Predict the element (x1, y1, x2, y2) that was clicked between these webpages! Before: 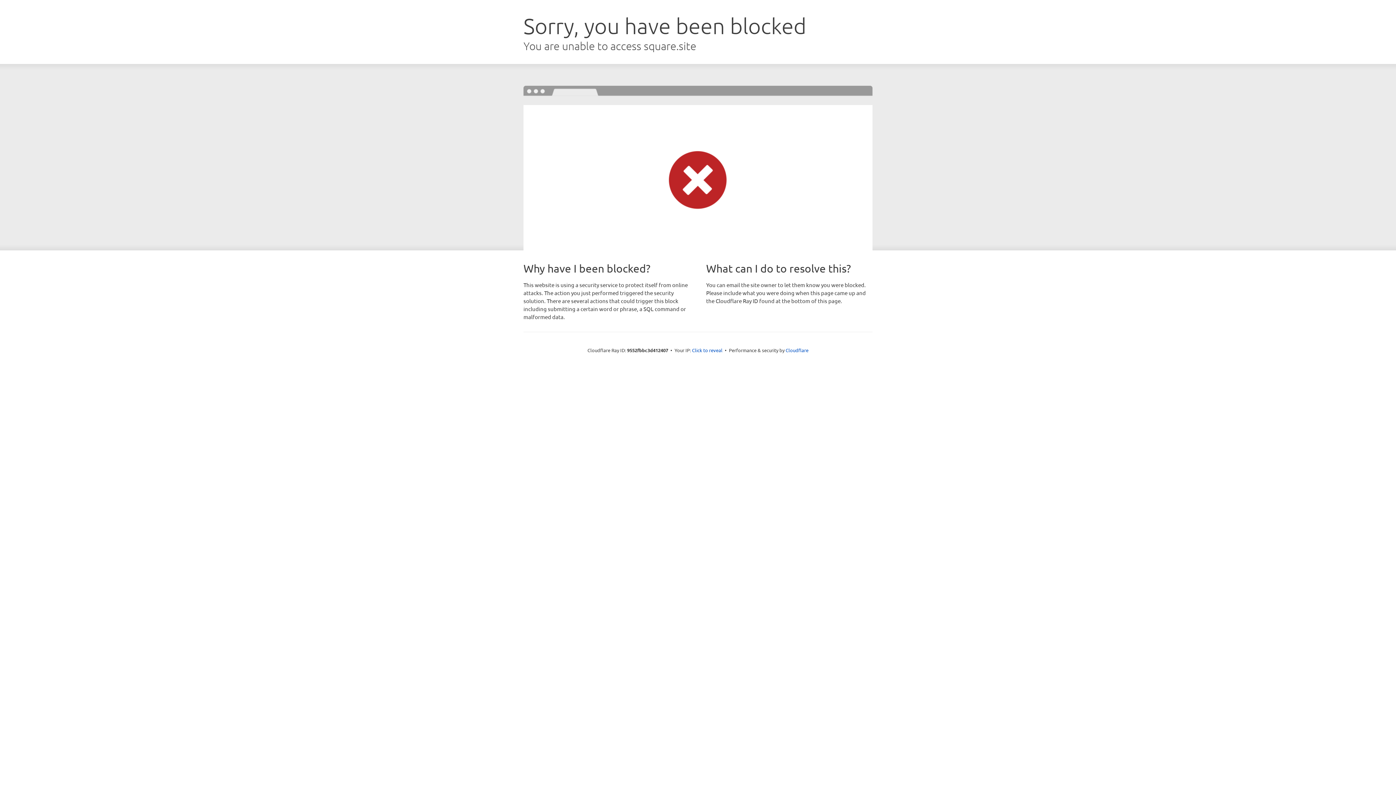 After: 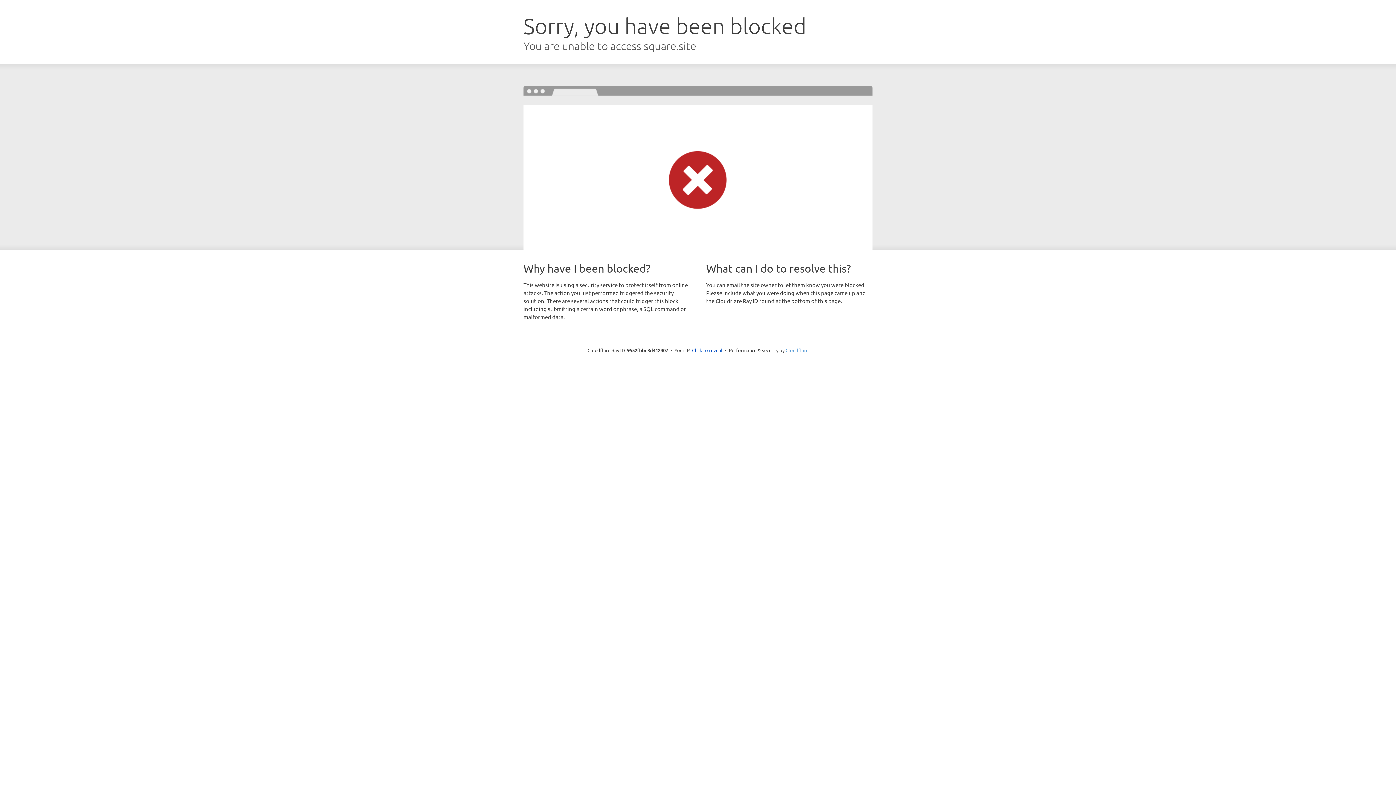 Action: bbox: (785, 347, 808, 353) label: Cloudflare